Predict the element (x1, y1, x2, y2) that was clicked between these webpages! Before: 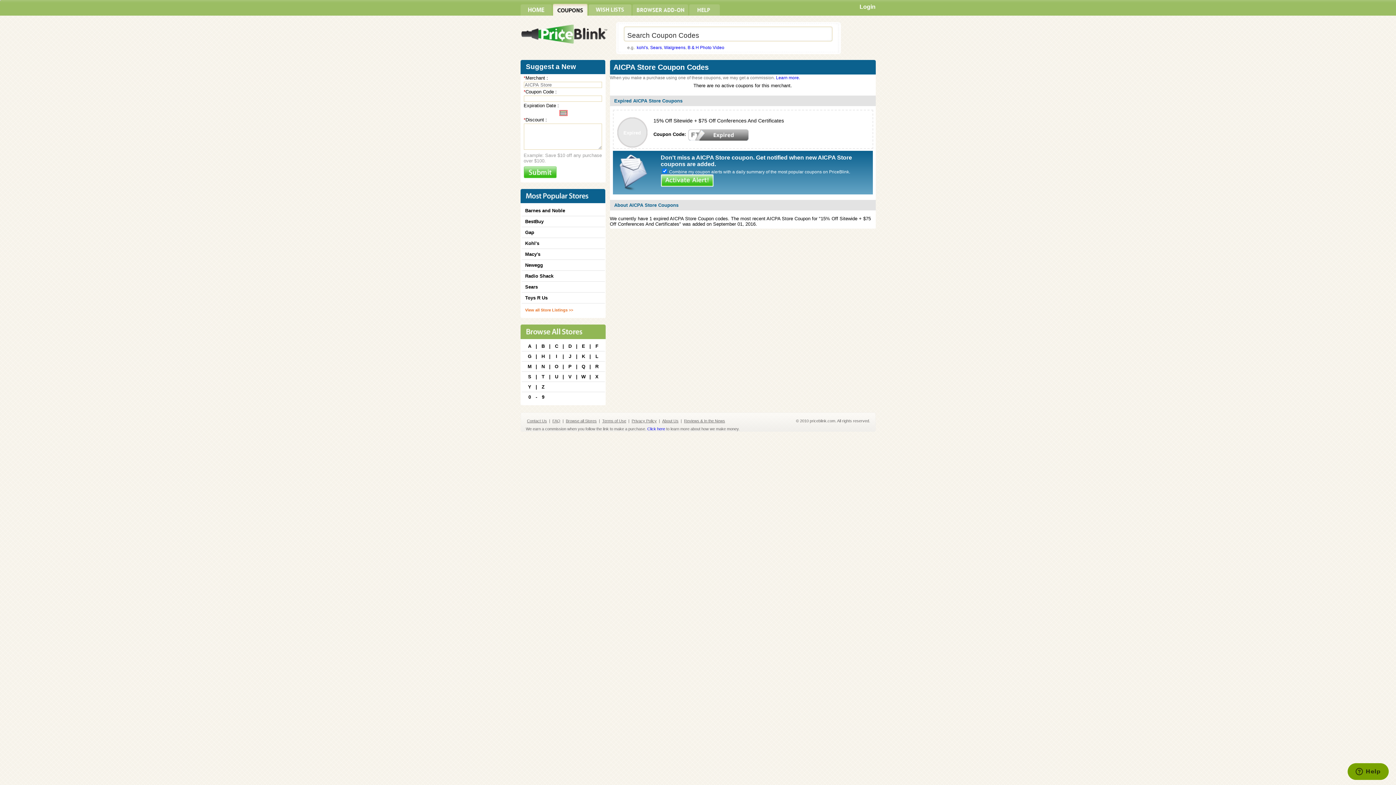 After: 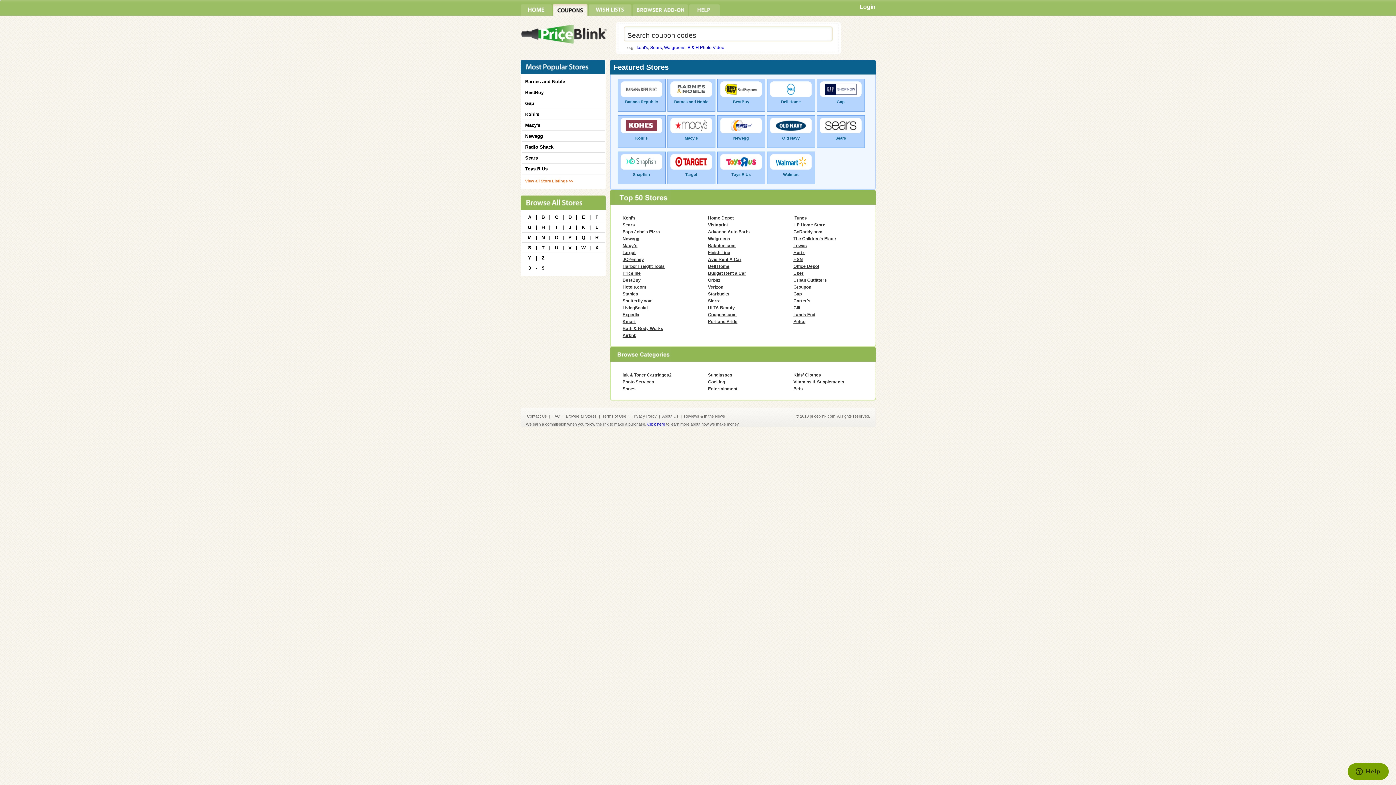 Action: bbox: (552, 3, 587, 15)